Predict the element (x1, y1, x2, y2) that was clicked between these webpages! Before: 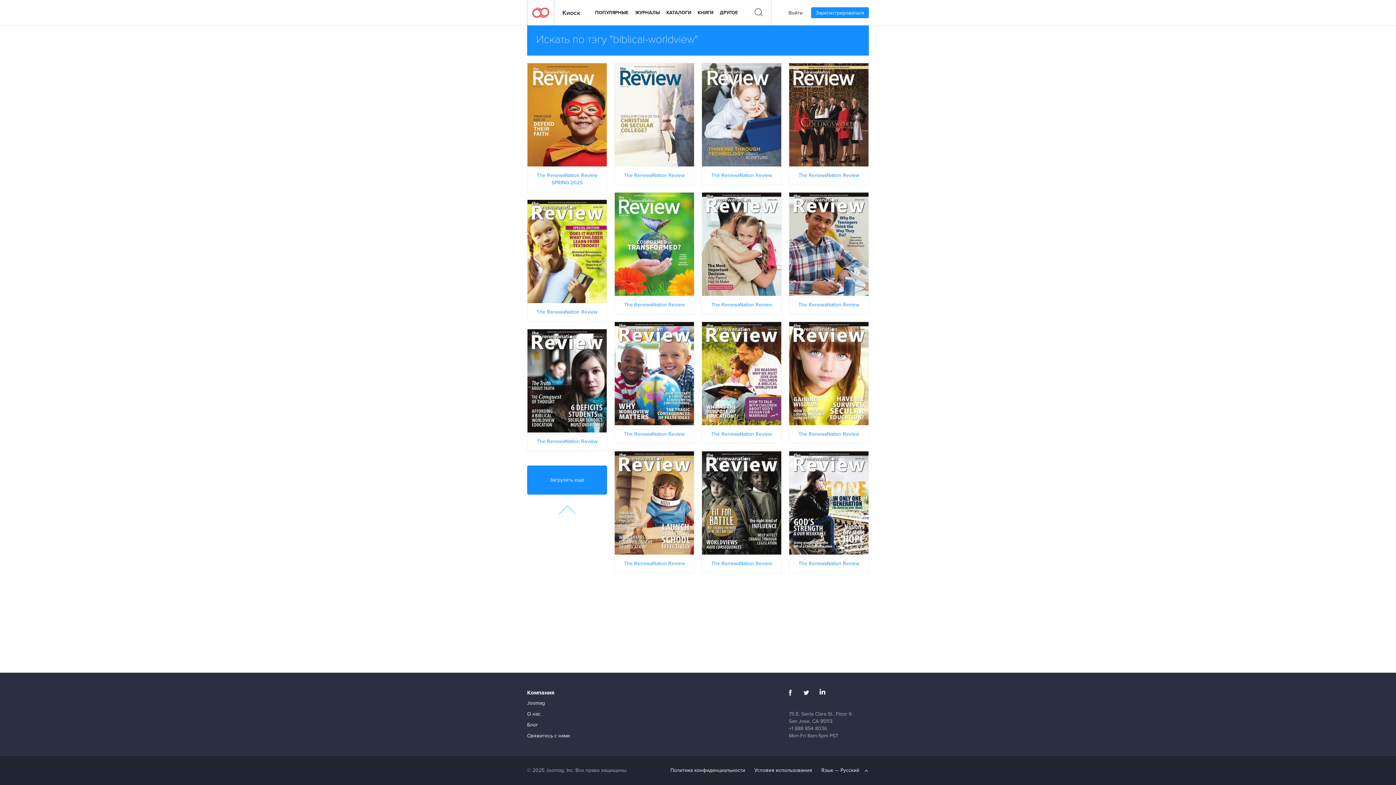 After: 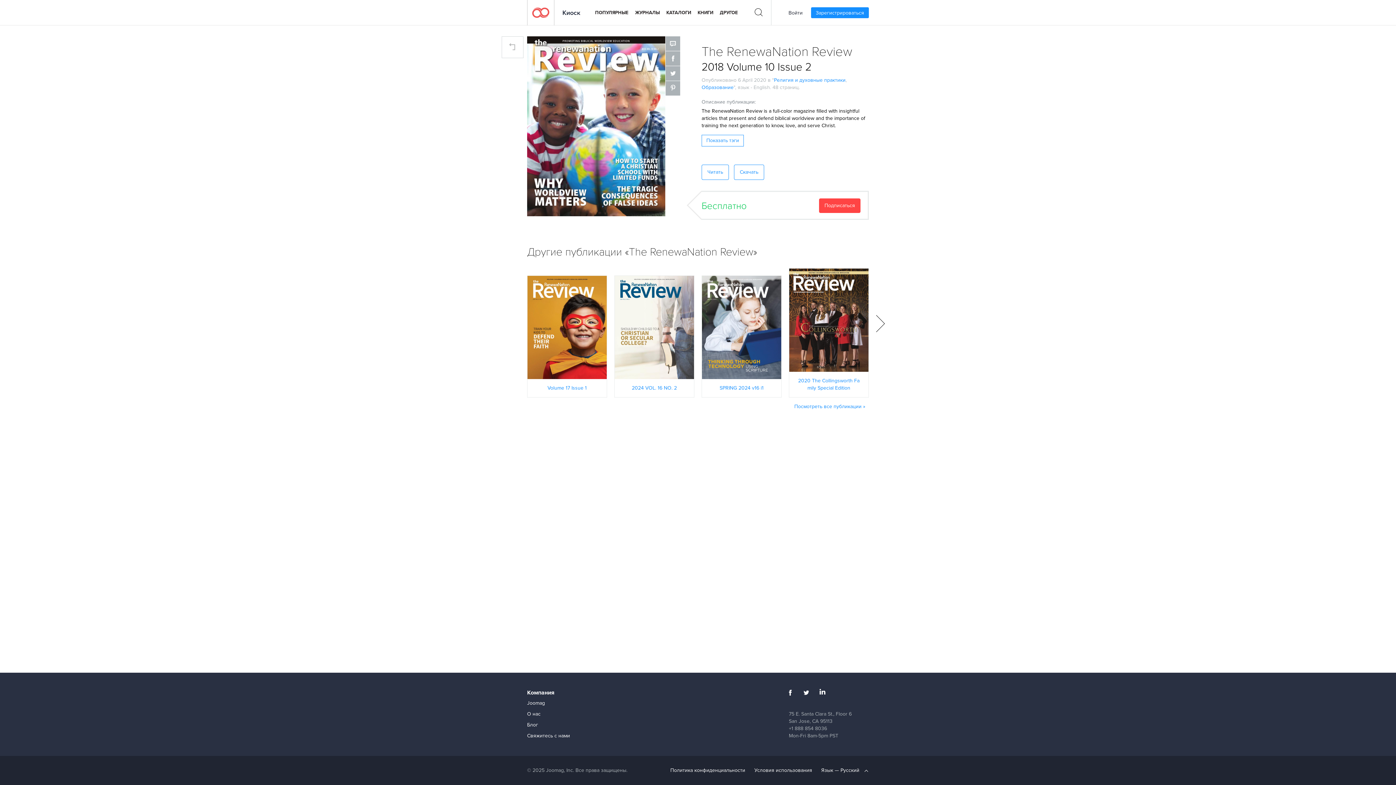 Action: label: ЧИТАТЬ СЕЙЧАС bbox: (614, 369, 694, 377)